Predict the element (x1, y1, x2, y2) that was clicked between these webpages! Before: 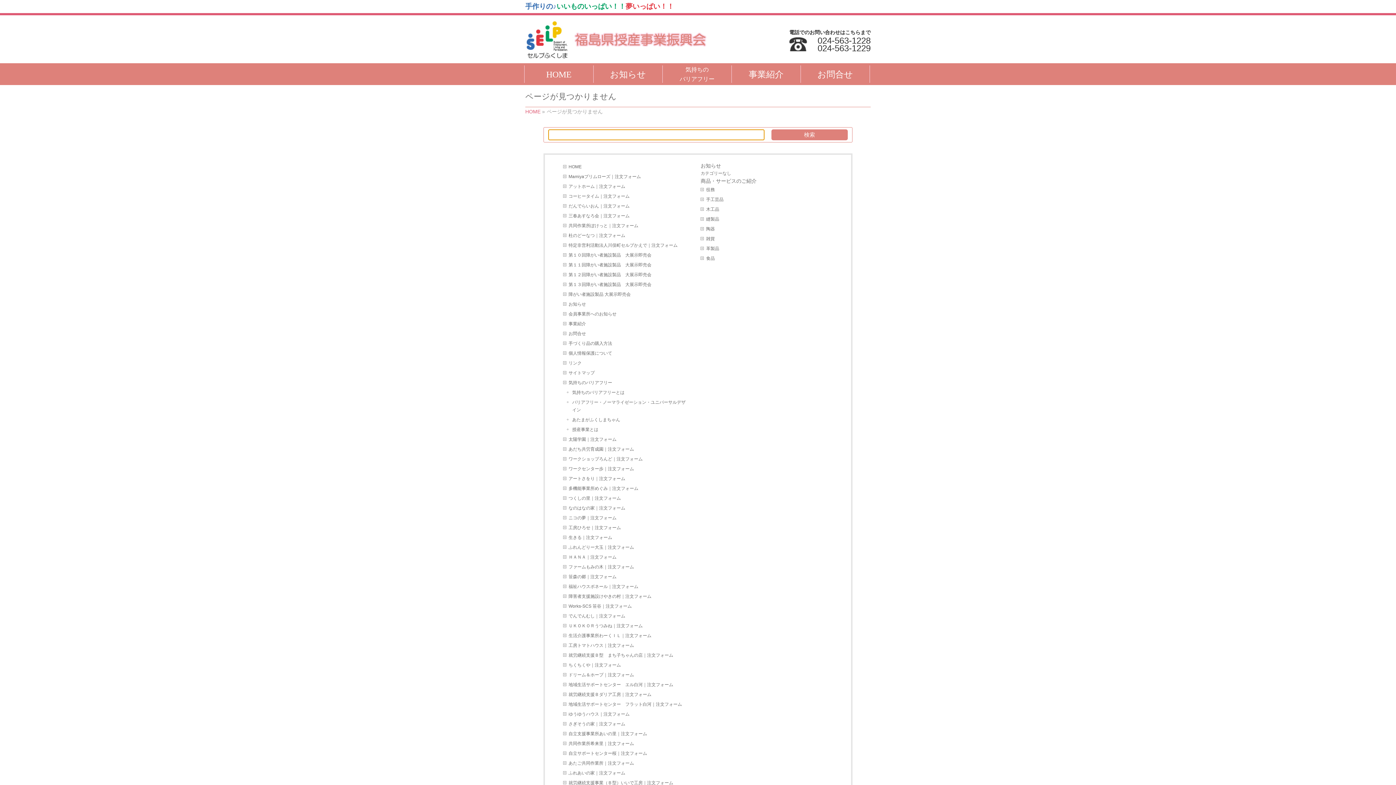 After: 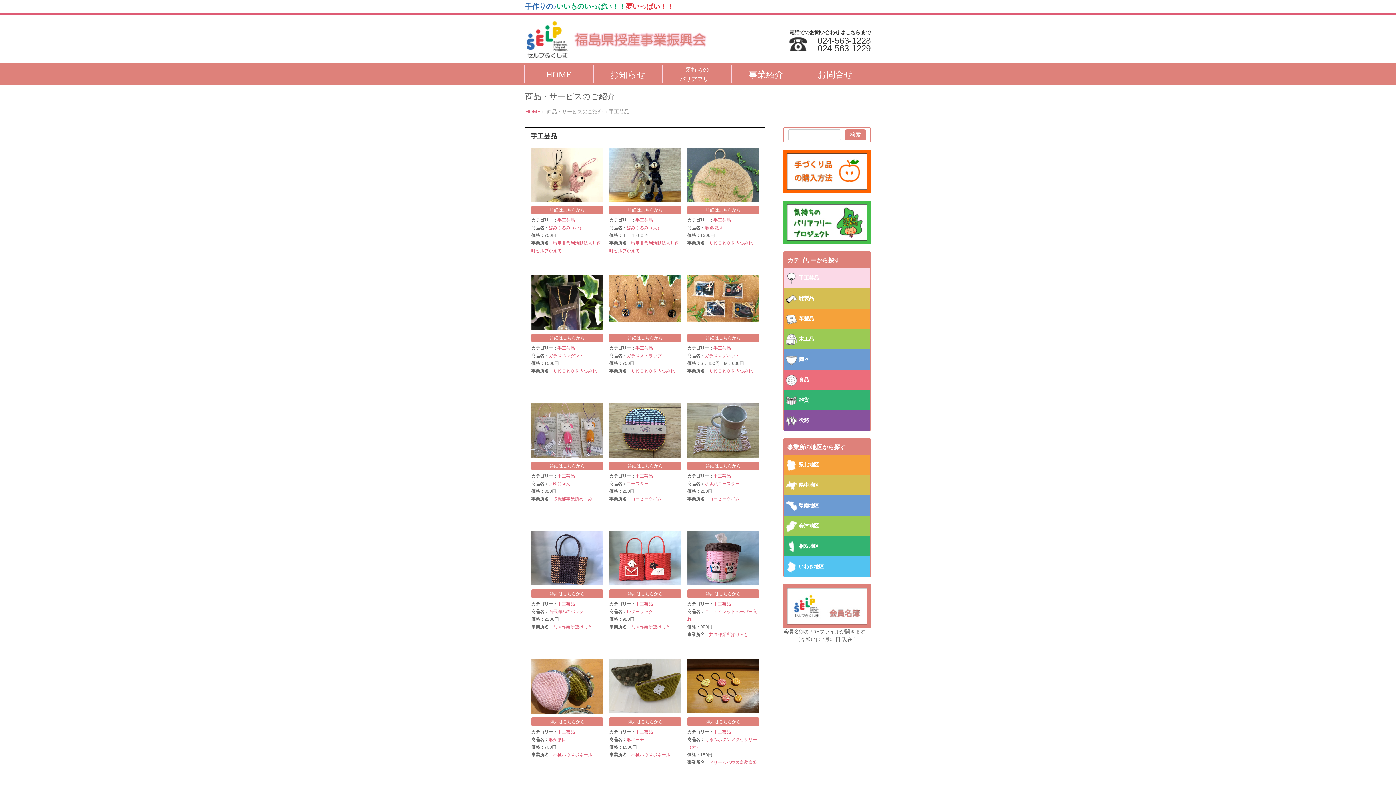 Action: bbox: (700, 194, 833, 204) label: 手工芸品